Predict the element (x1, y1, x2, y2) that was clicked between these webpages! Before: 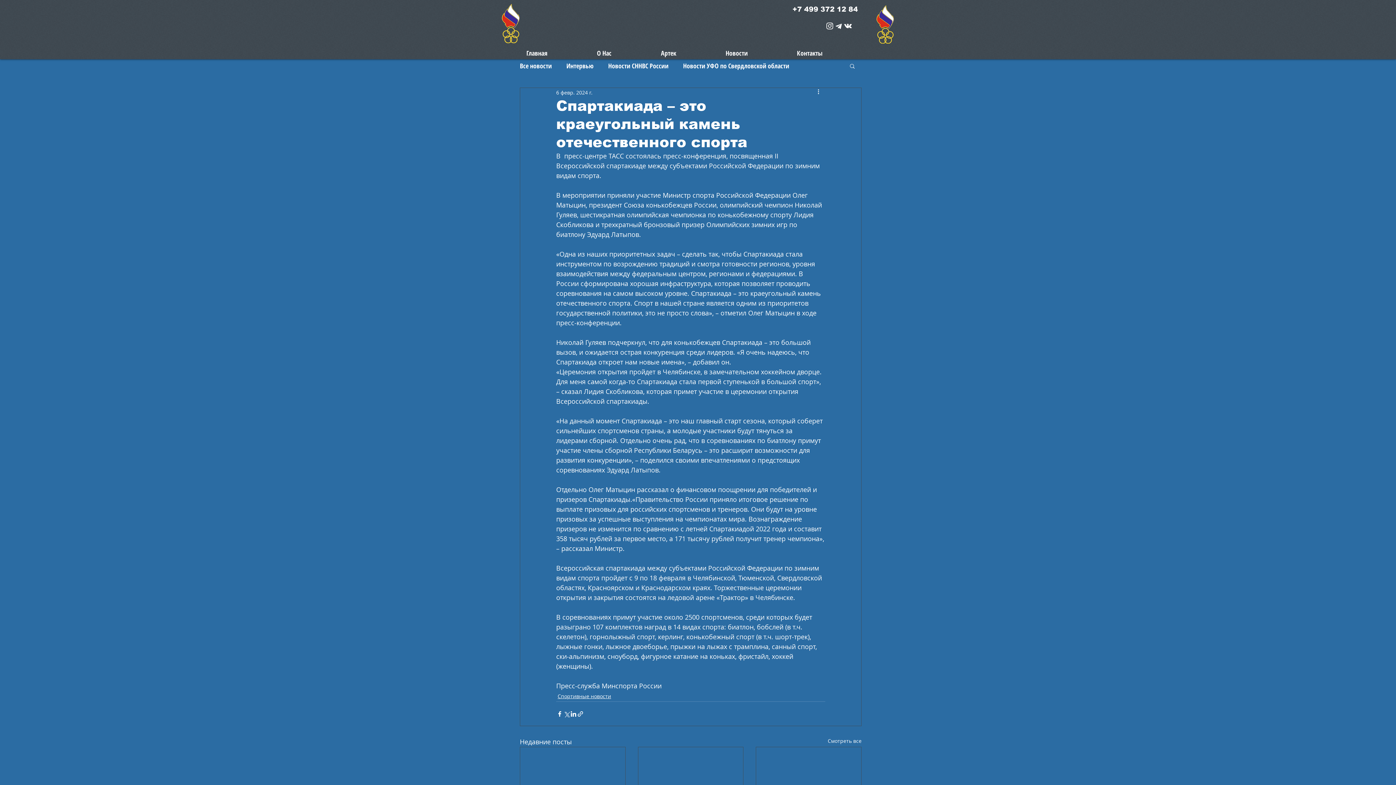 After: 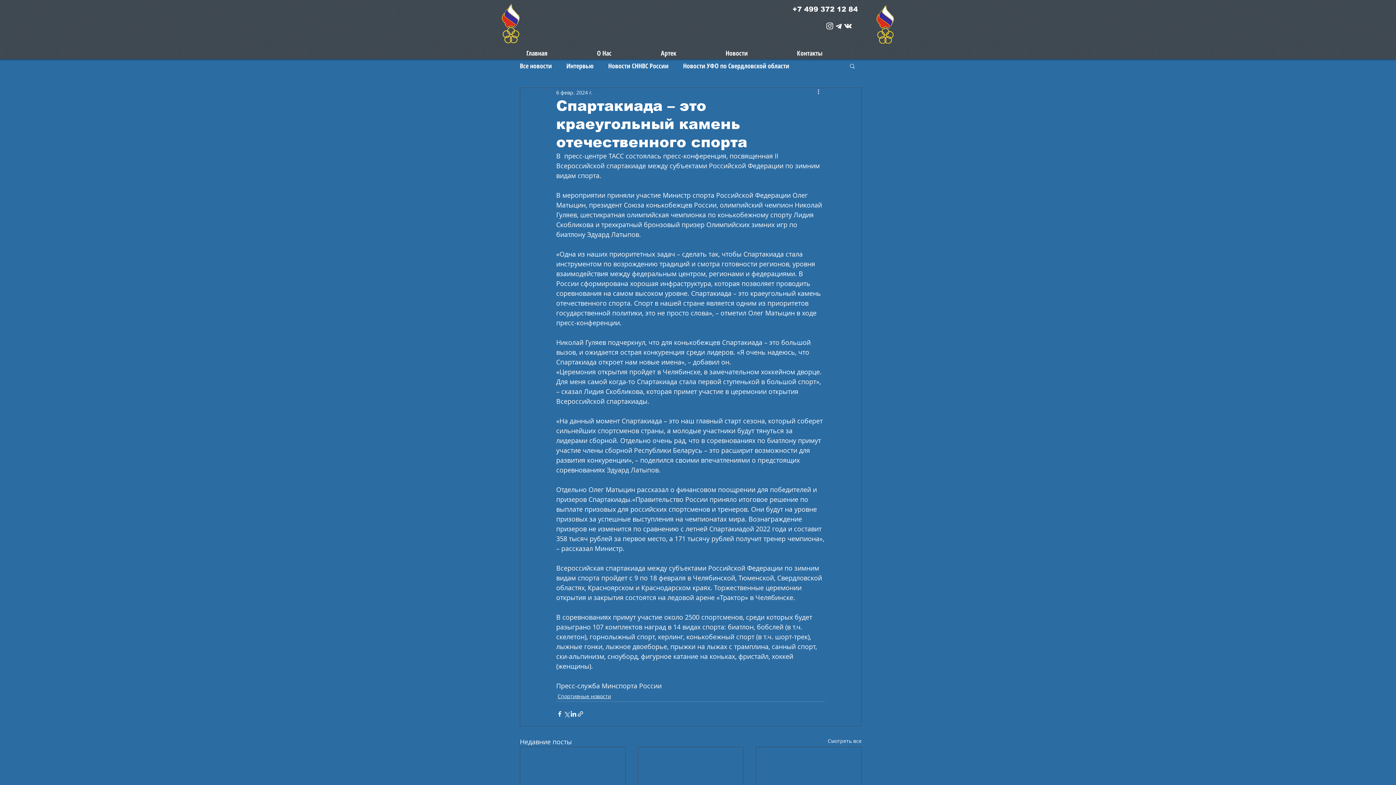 Action: label: snnvs Vkontakte Icon bbox: (843, 21, 852, 30)